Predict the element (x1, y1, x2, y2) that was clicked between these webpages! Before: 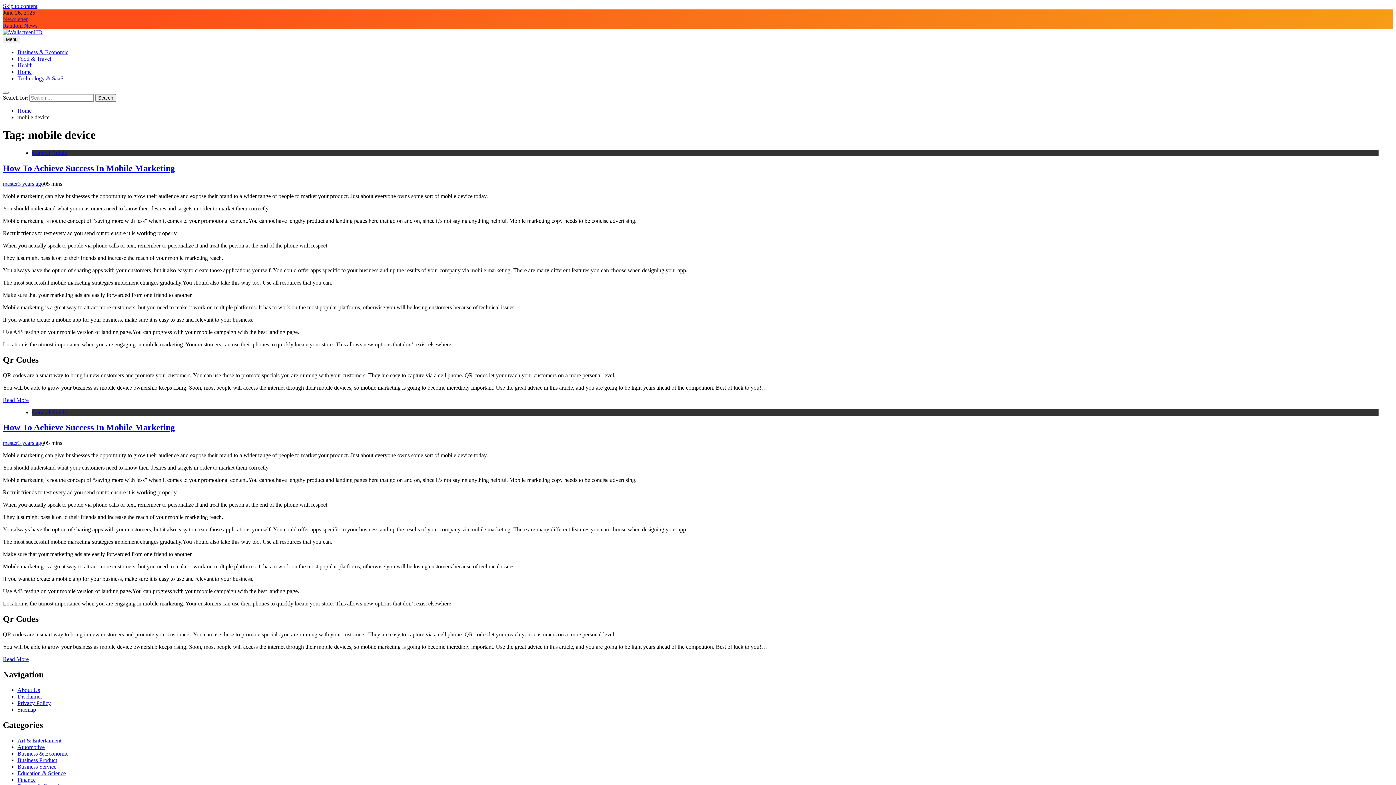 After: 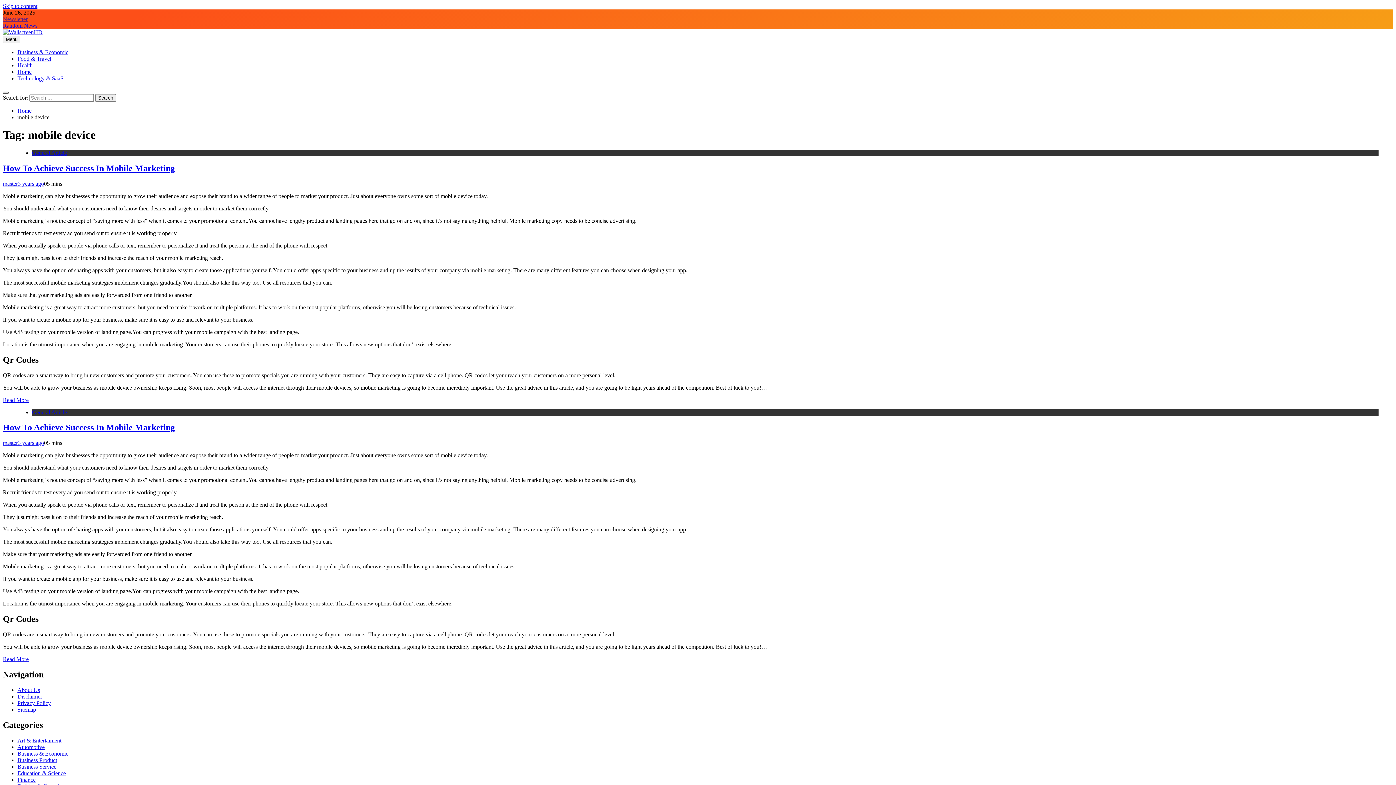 Action: bbox: (2, 91, 8, 93)